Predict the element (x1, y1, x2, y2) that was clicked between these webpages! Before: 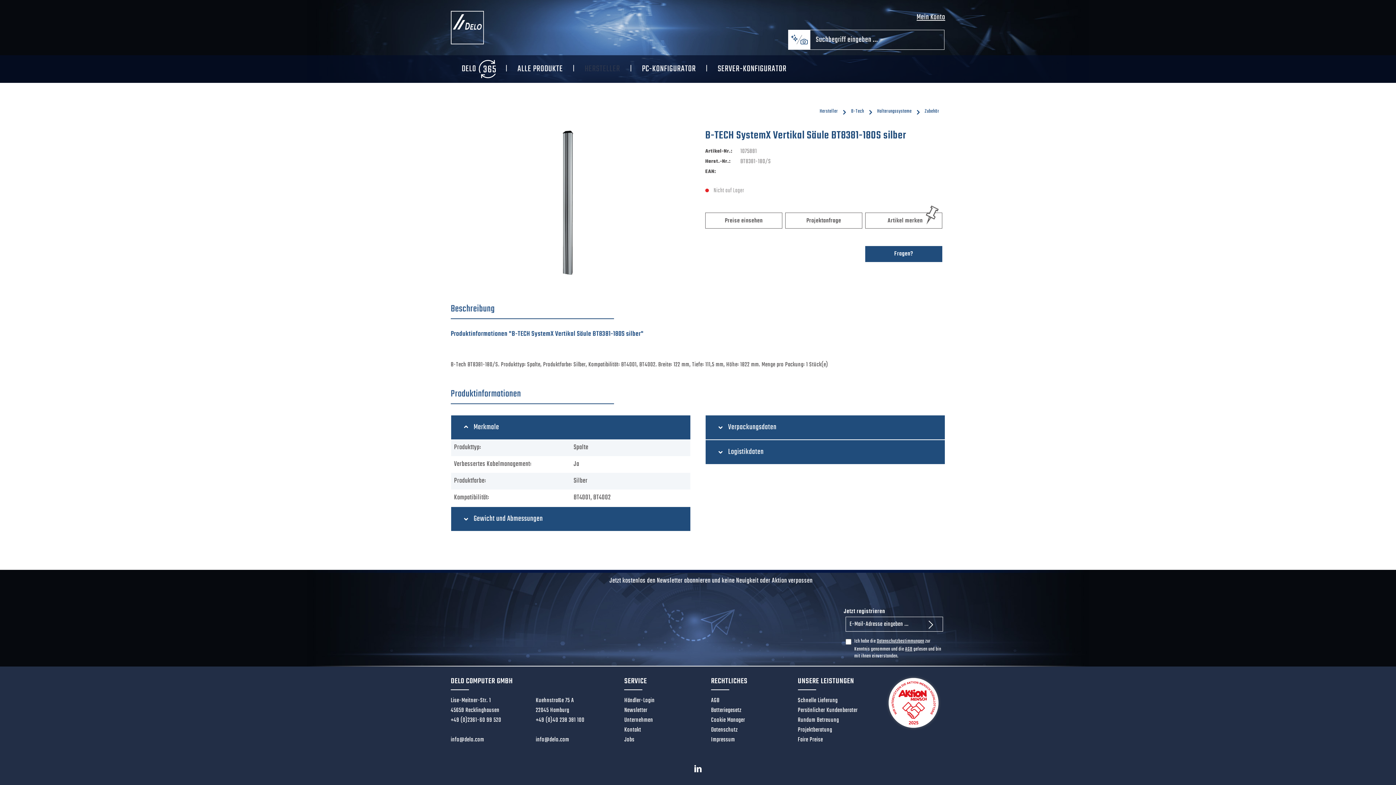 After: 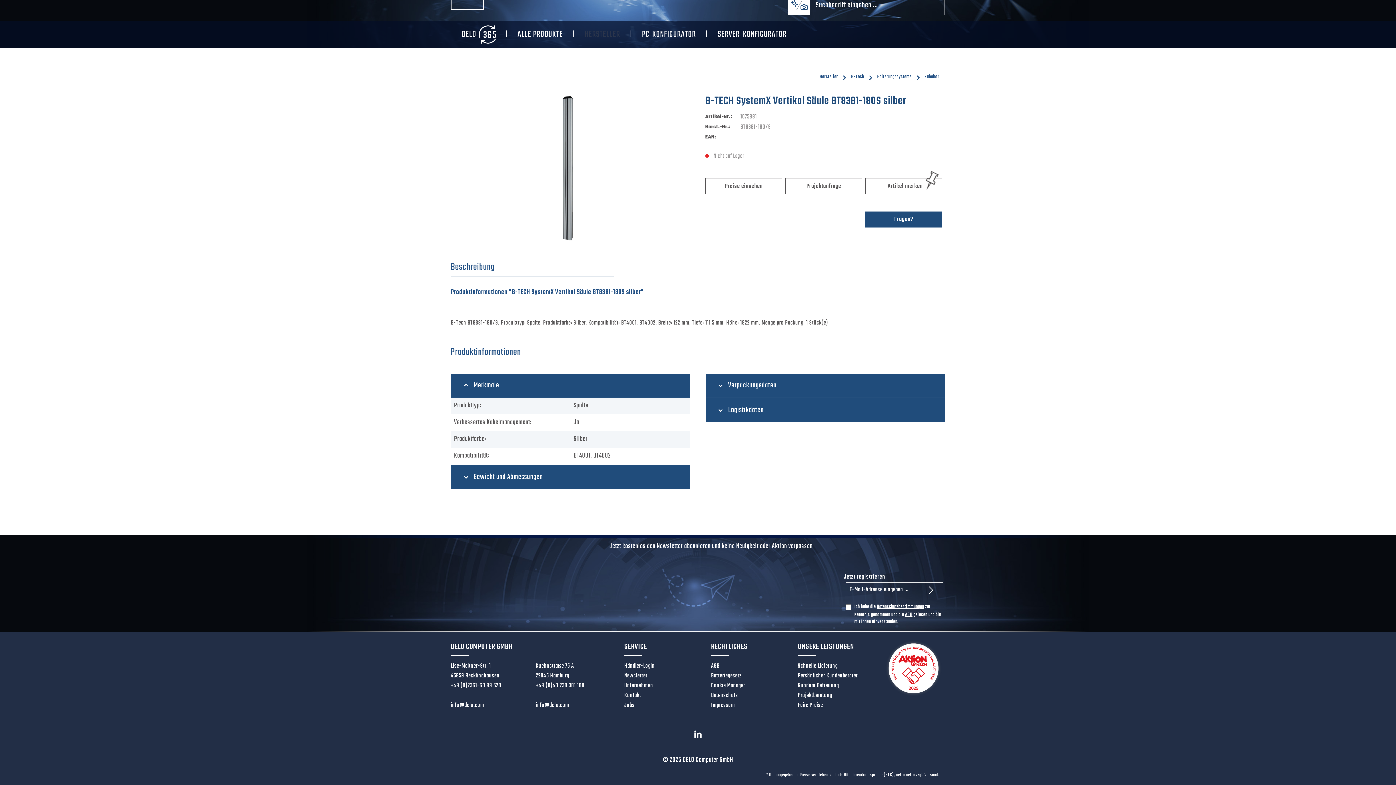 Action: label: Beschreibung bbox: (450, 299, 614, 319)